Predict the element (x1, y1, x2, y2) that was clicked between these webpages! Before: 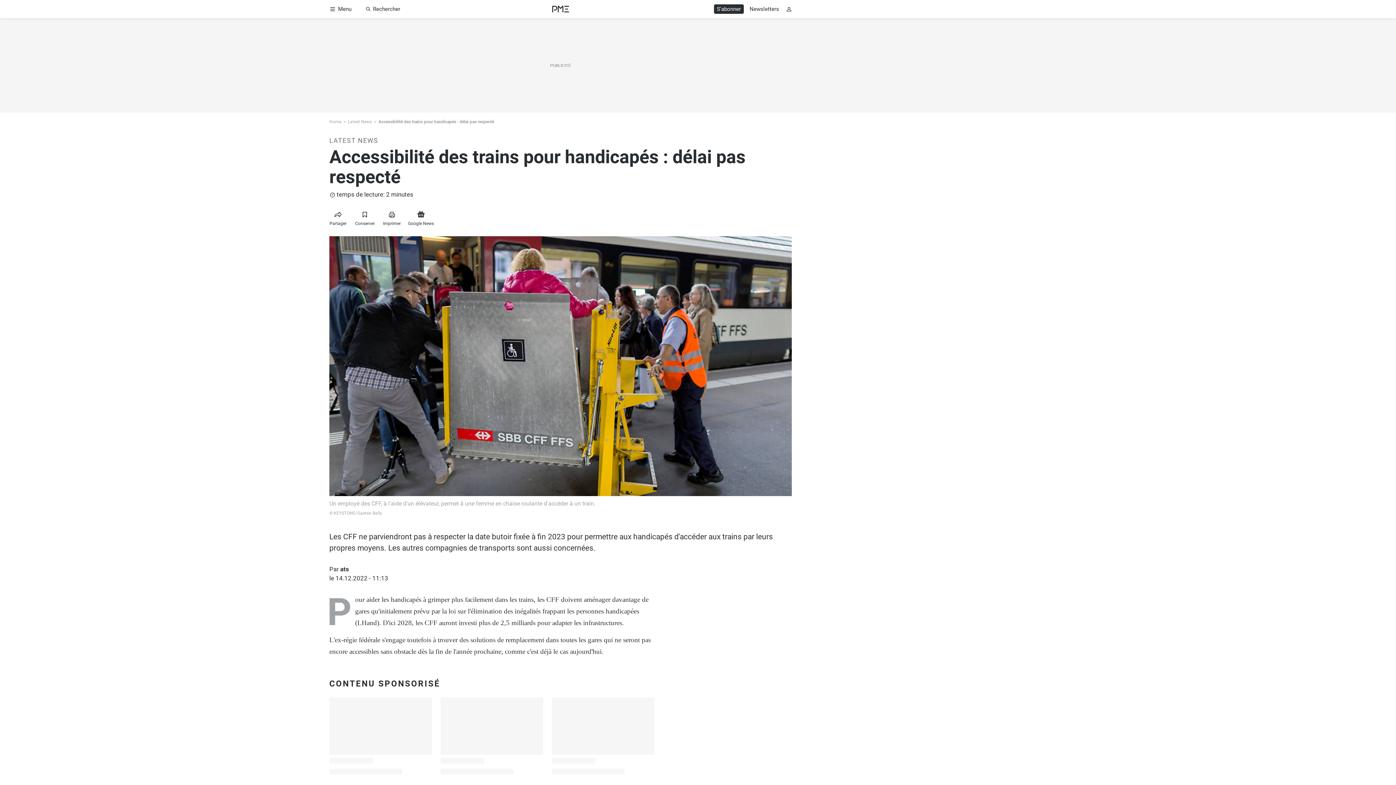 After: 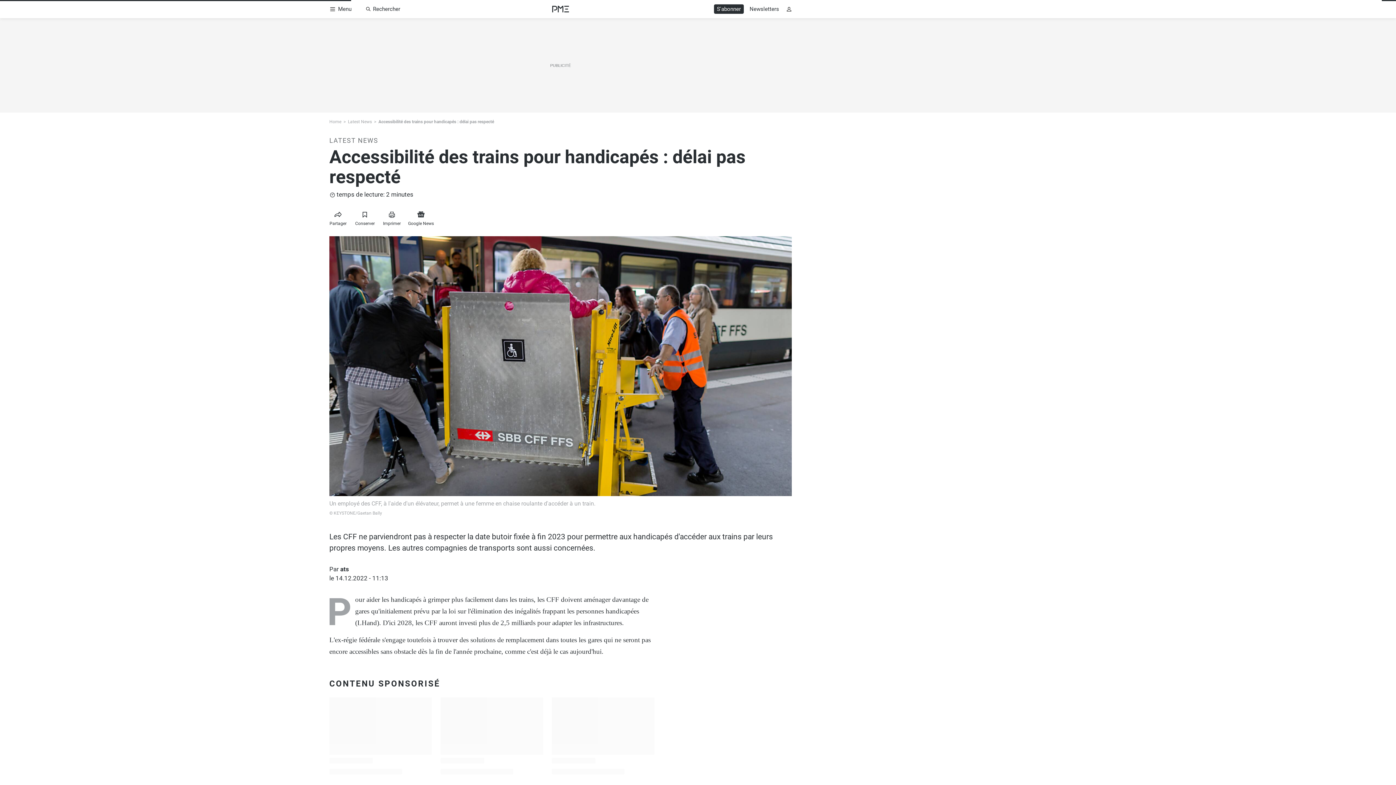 Action: bbox: (552, 5, 569, 12)